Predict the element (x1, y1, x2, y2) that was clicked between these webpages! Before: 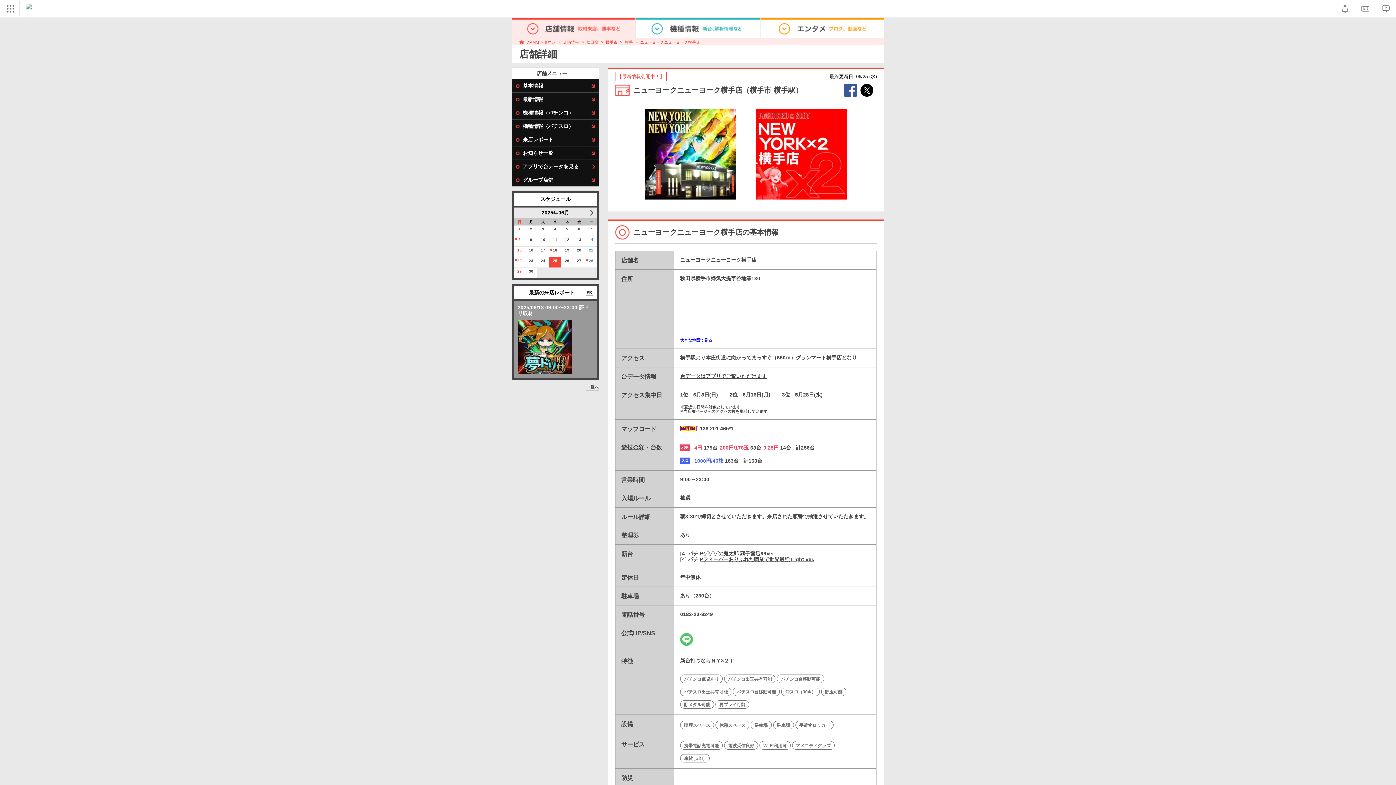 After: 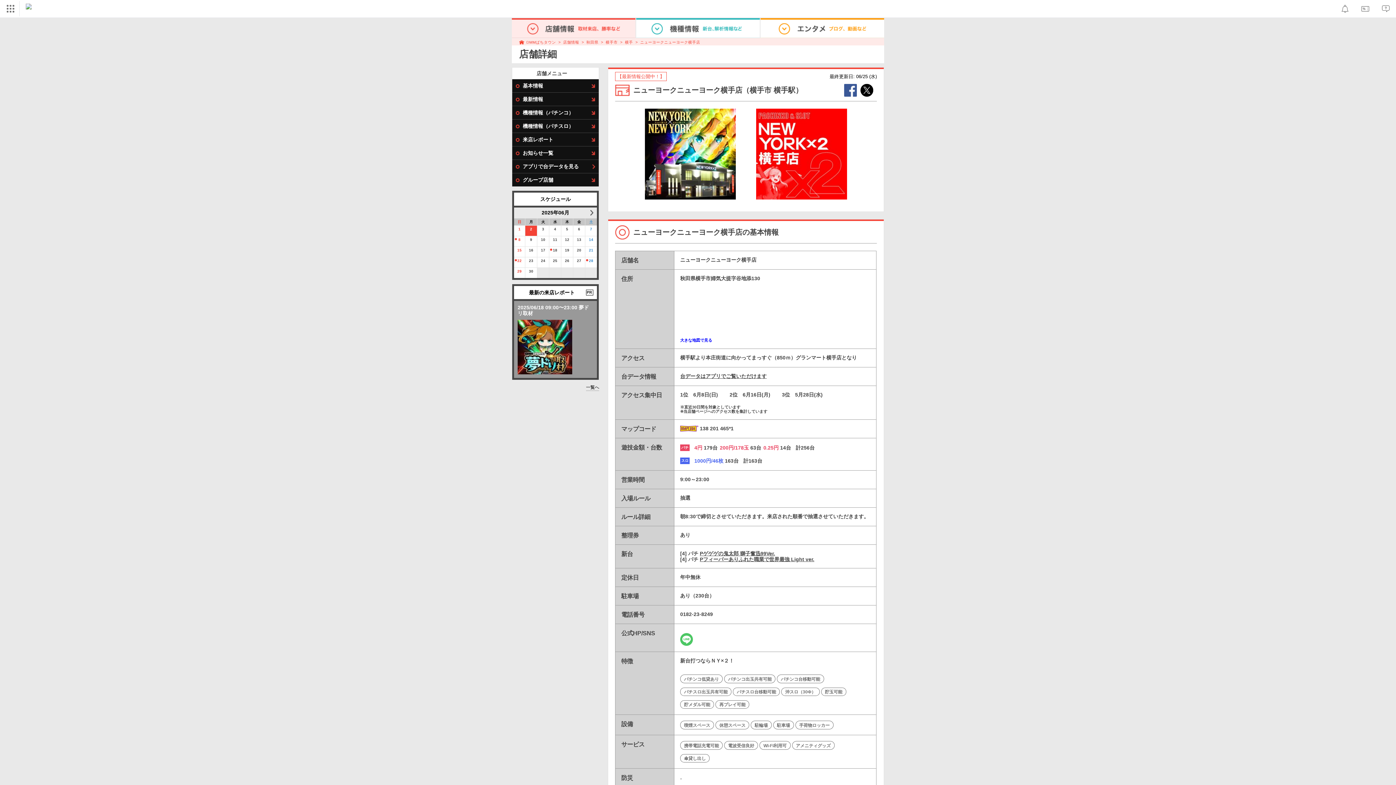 Action: bbox: (525, 225, 537, 236) label: 2